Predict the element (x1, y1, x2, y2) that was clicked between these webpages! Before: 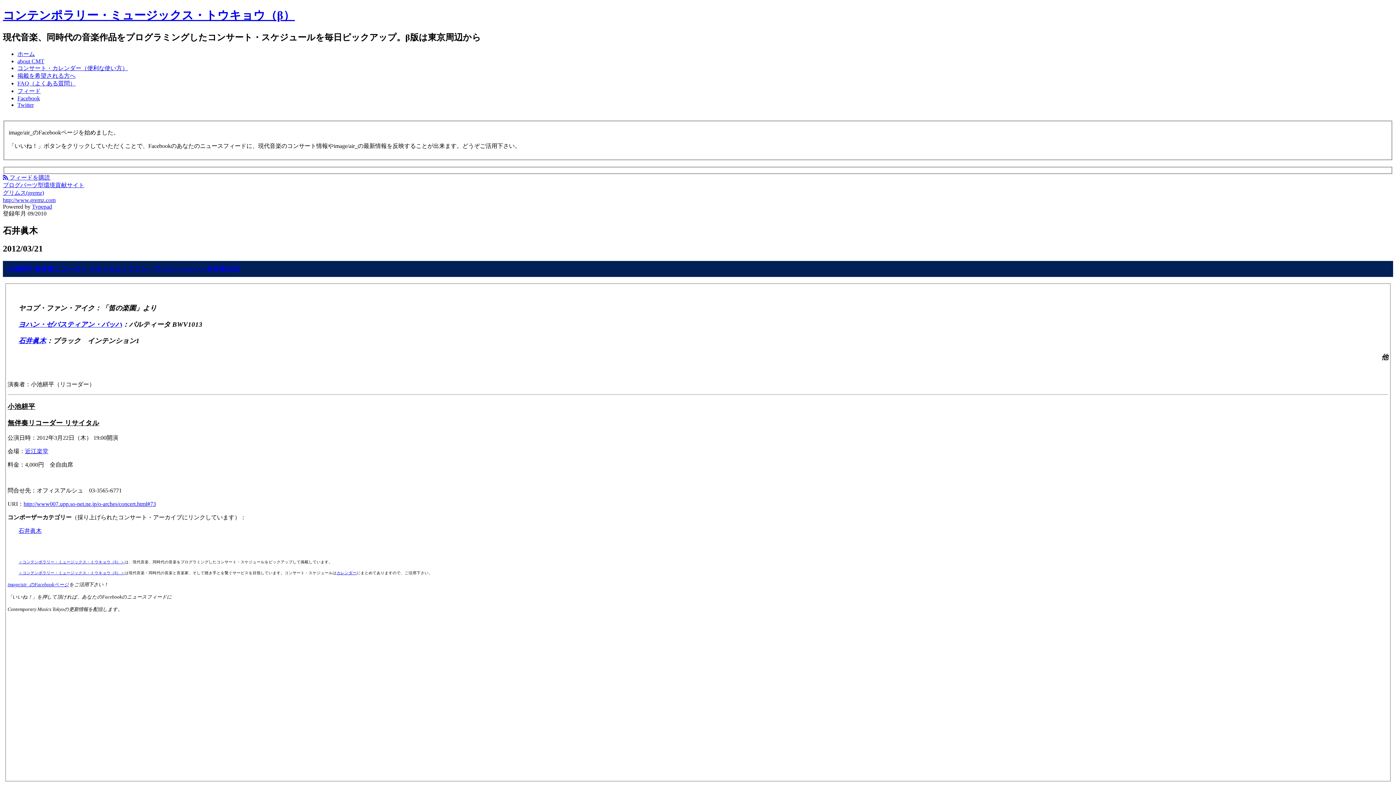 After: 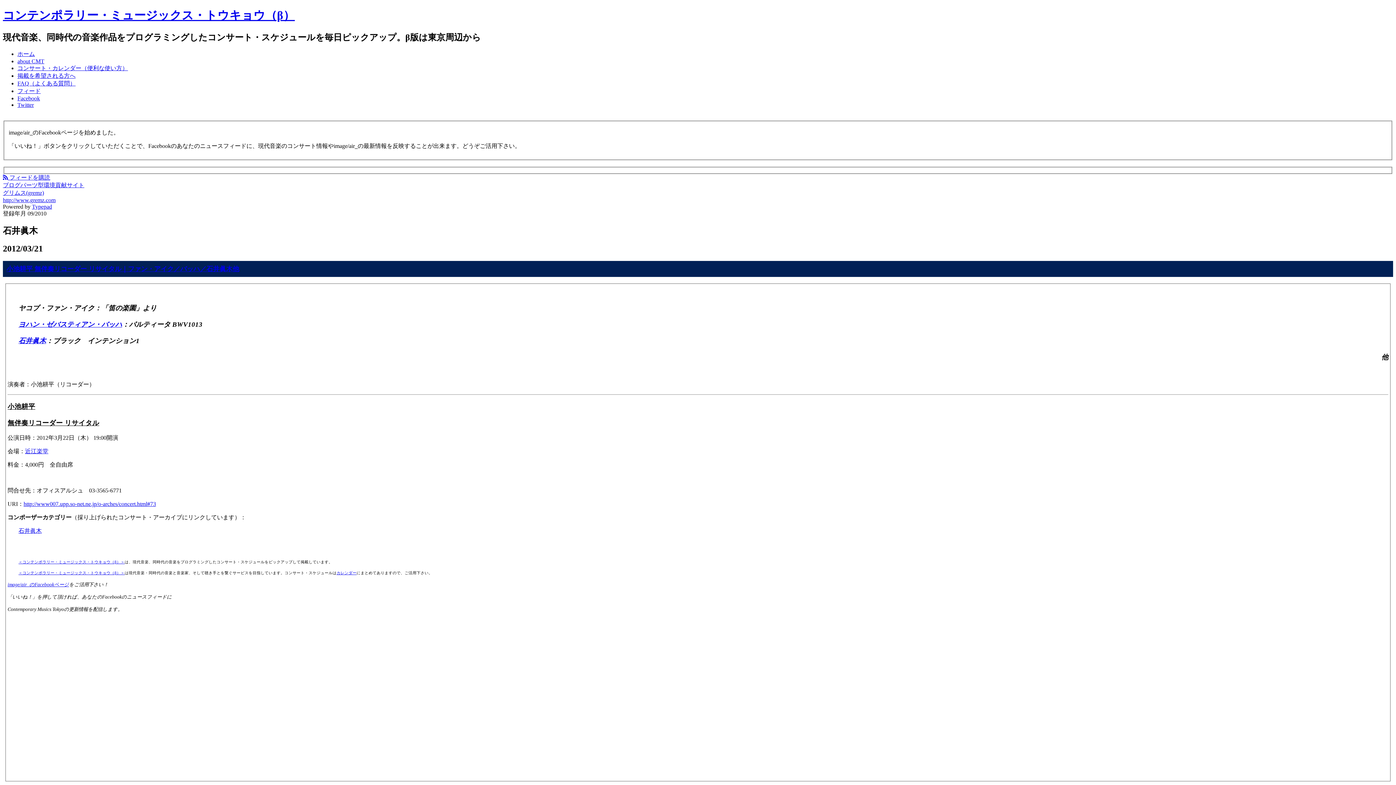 Action: bbox: (18, 571, 124, 575) label: ＜コンテンポラリー・ミュージックス・トウキョウ（β）＞